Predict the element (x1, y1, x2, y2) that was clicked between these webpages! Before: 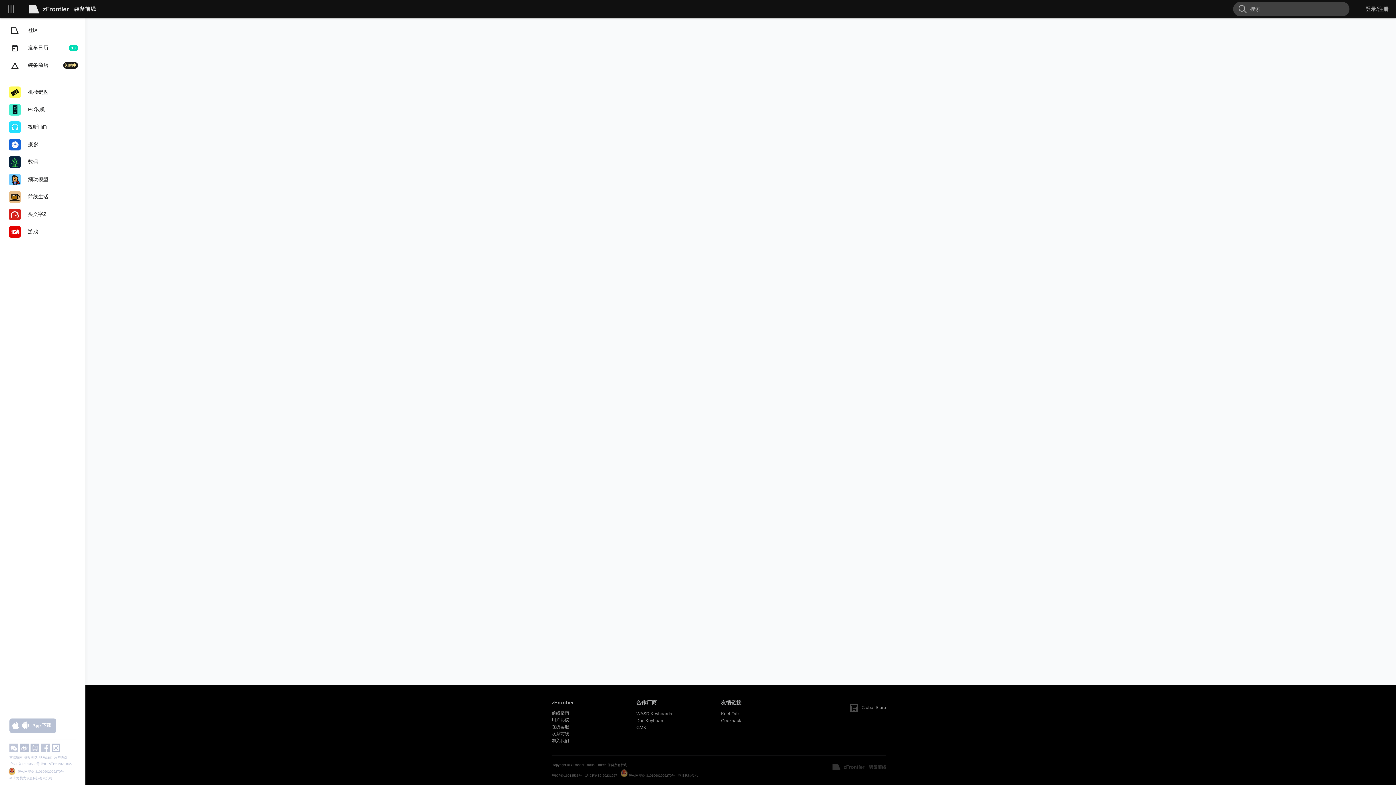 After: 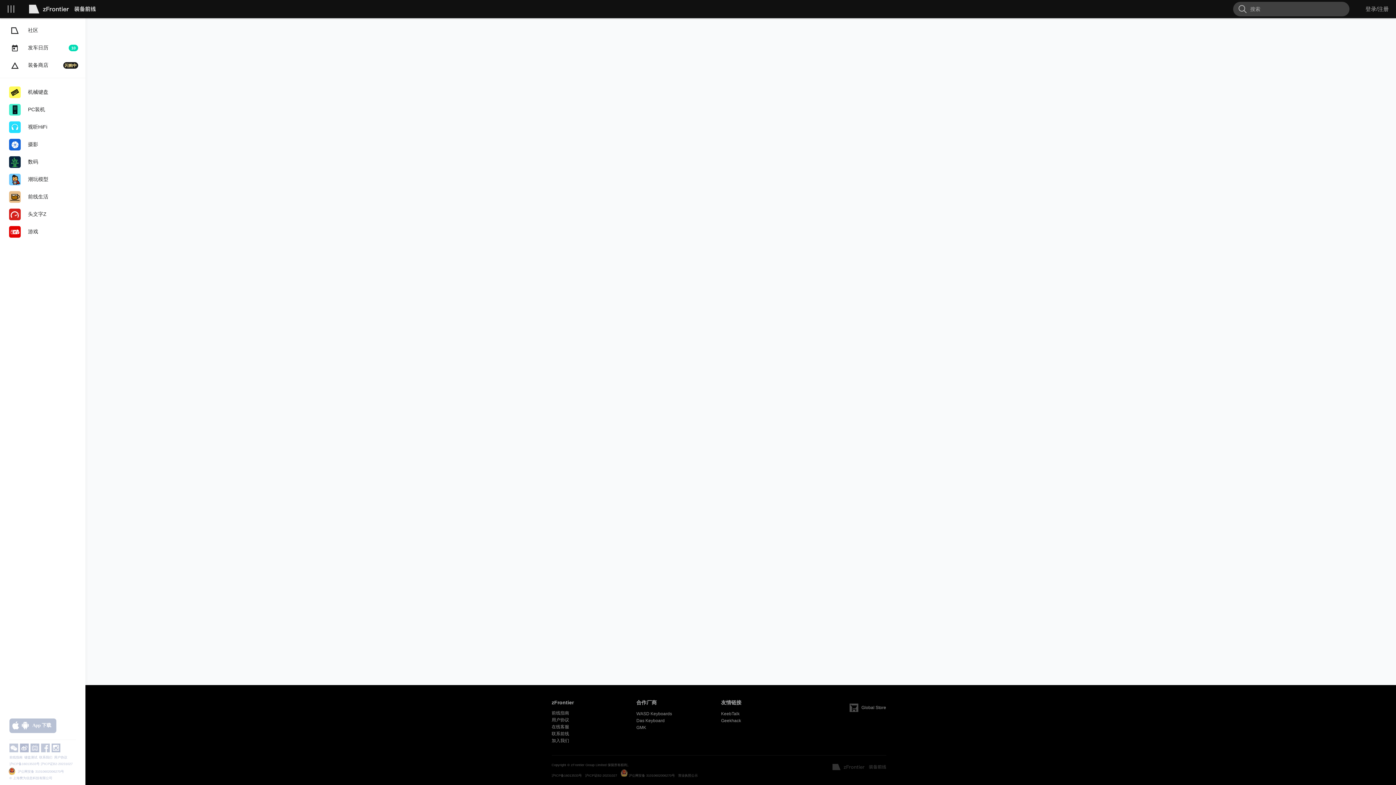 Action: bbox: (20, 744, 28, 752)